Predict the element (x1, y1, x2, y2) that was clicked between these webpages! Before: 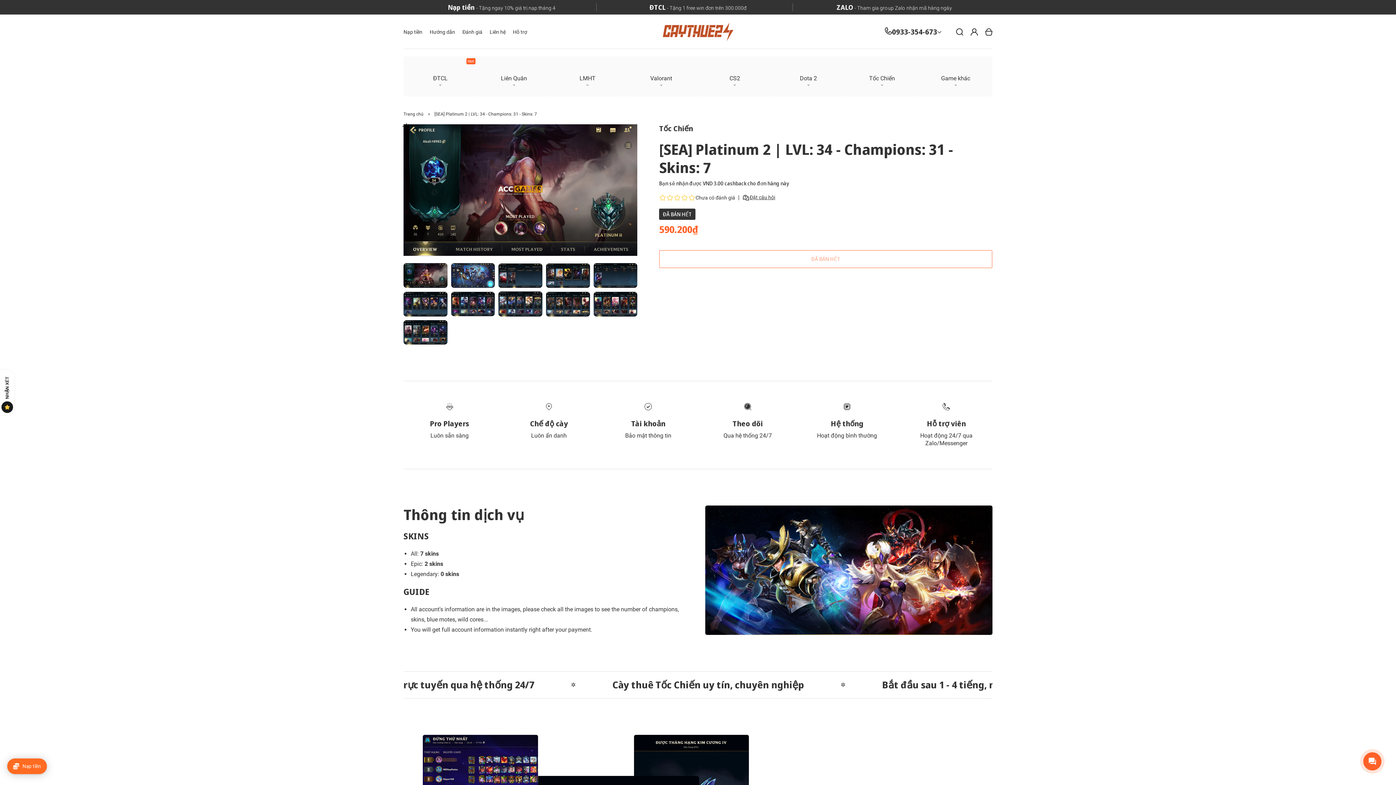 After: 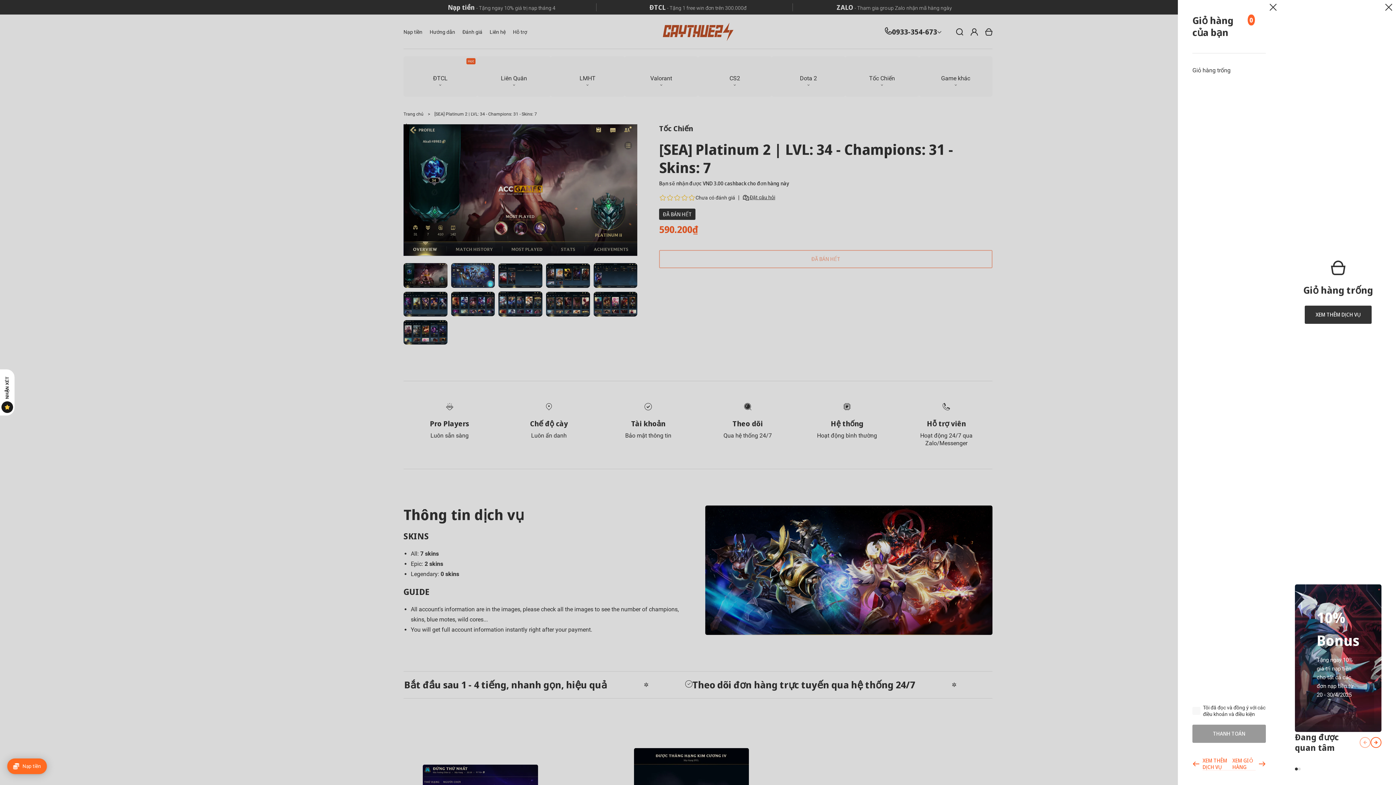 Action: label: Giỏ hàng bbox: (981, 24, 996, 39)